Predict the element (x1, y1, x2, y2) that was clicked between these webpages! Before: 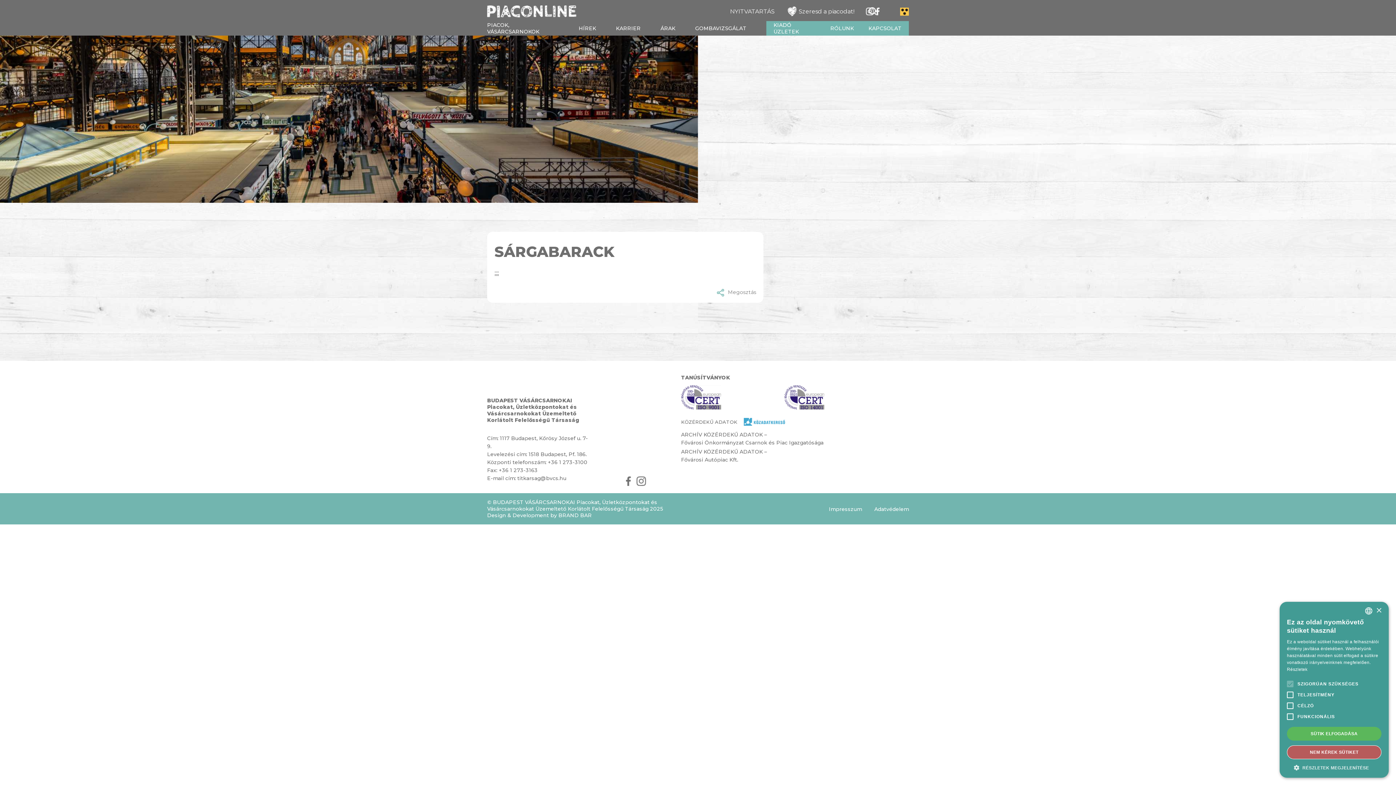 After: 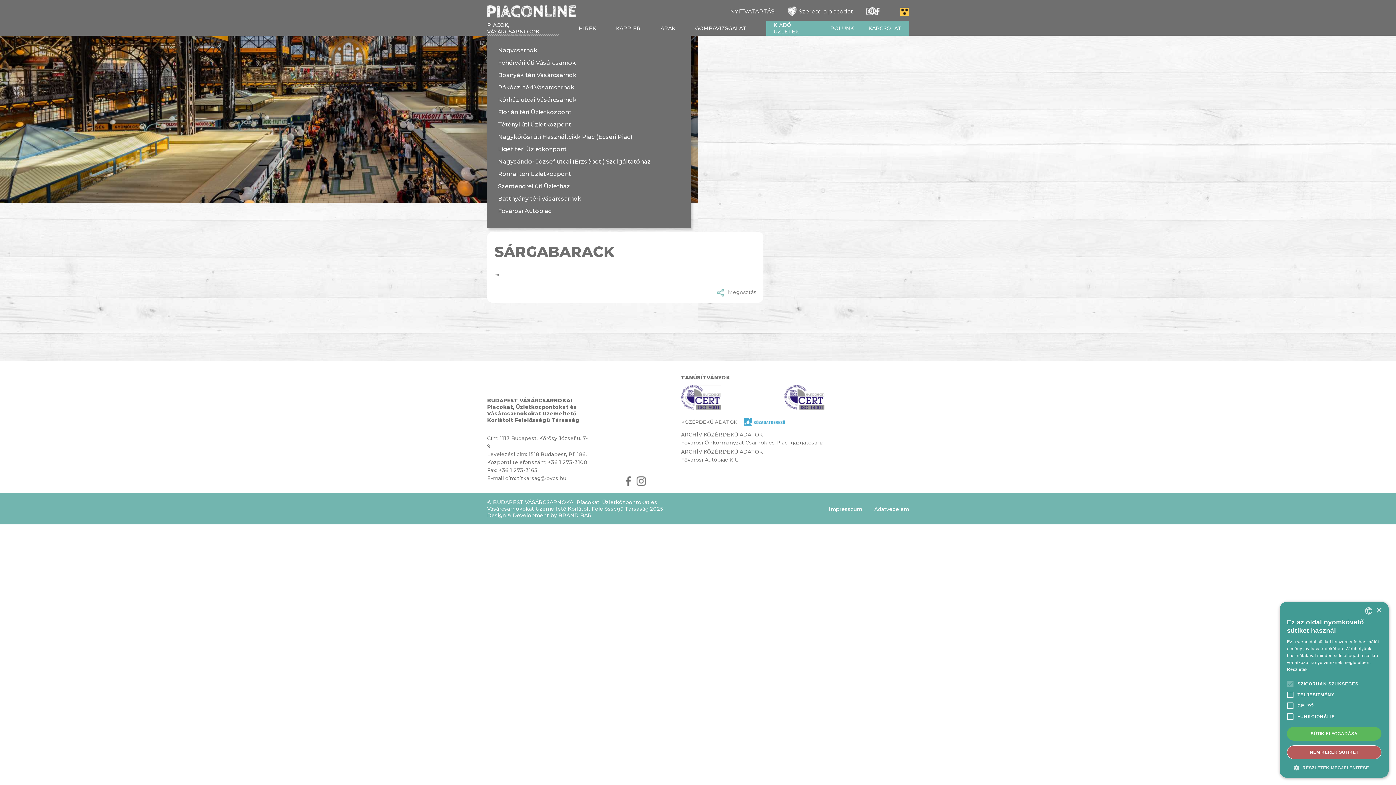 Action: bbox: (487, 21, 559, 34) label: PIACOK, VÁSÁRCSARNOKOK